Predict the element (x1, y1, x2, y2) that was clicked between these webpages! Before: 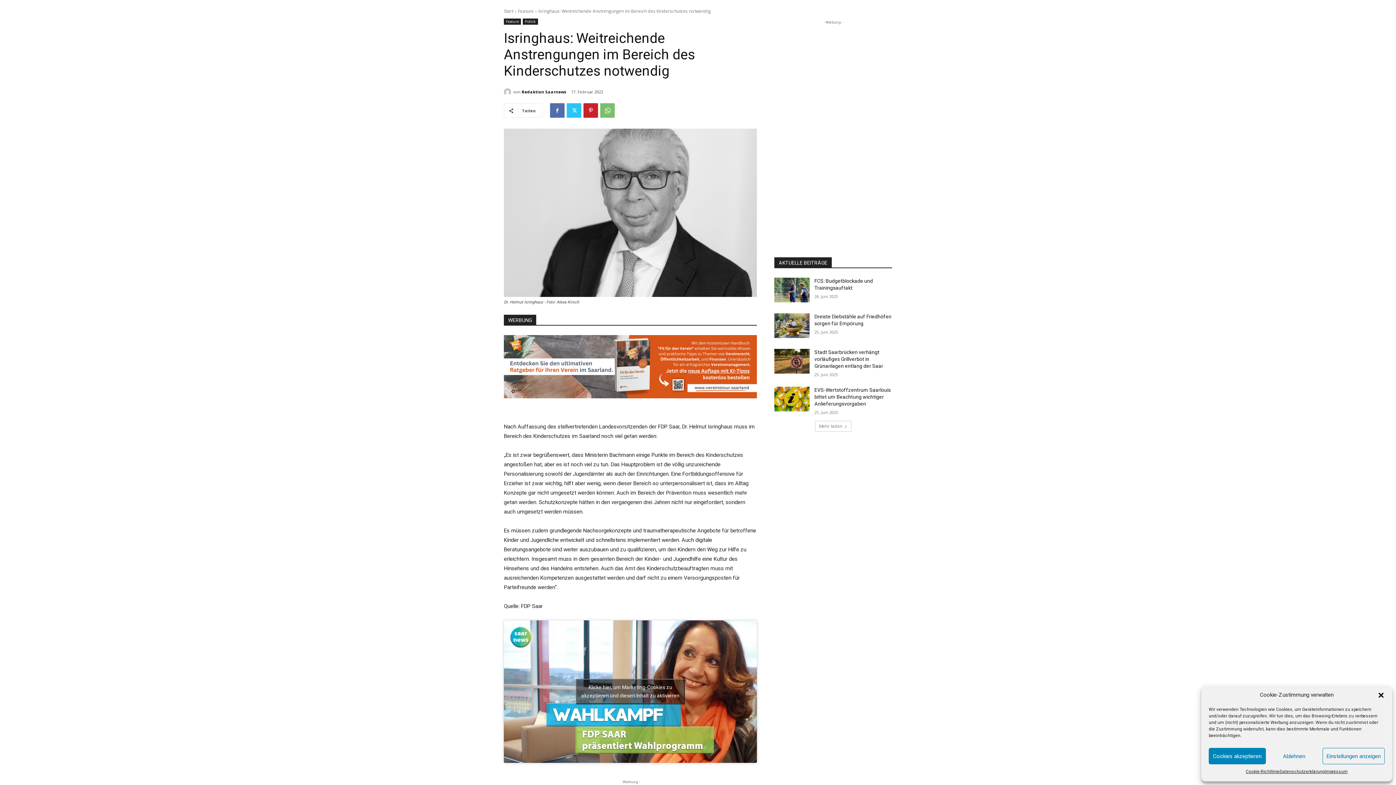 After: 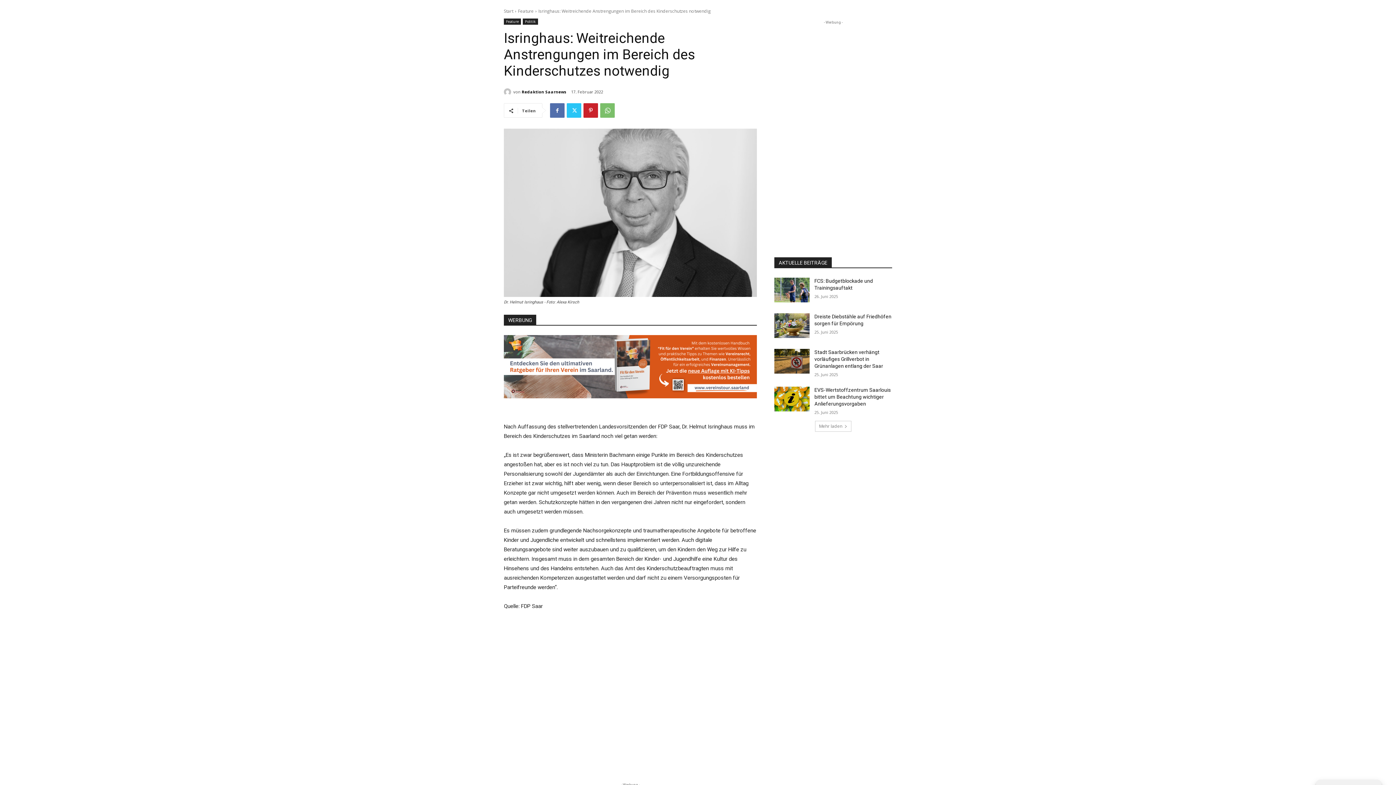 Action: bbox: (576, 679, 685, 704) label: Klicke hier, um marketing-Cookies zu akzeptieren und diesen Inhalt zu aktivieren